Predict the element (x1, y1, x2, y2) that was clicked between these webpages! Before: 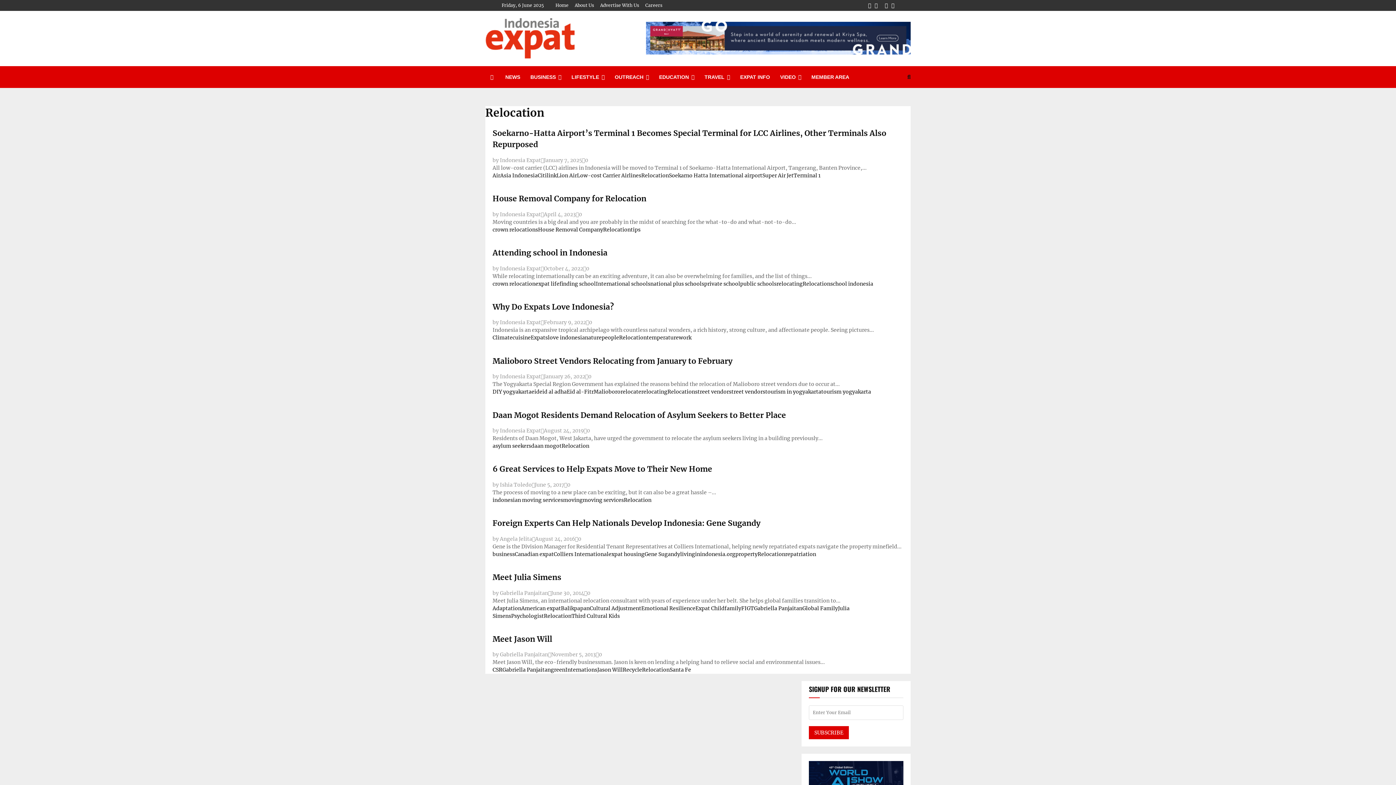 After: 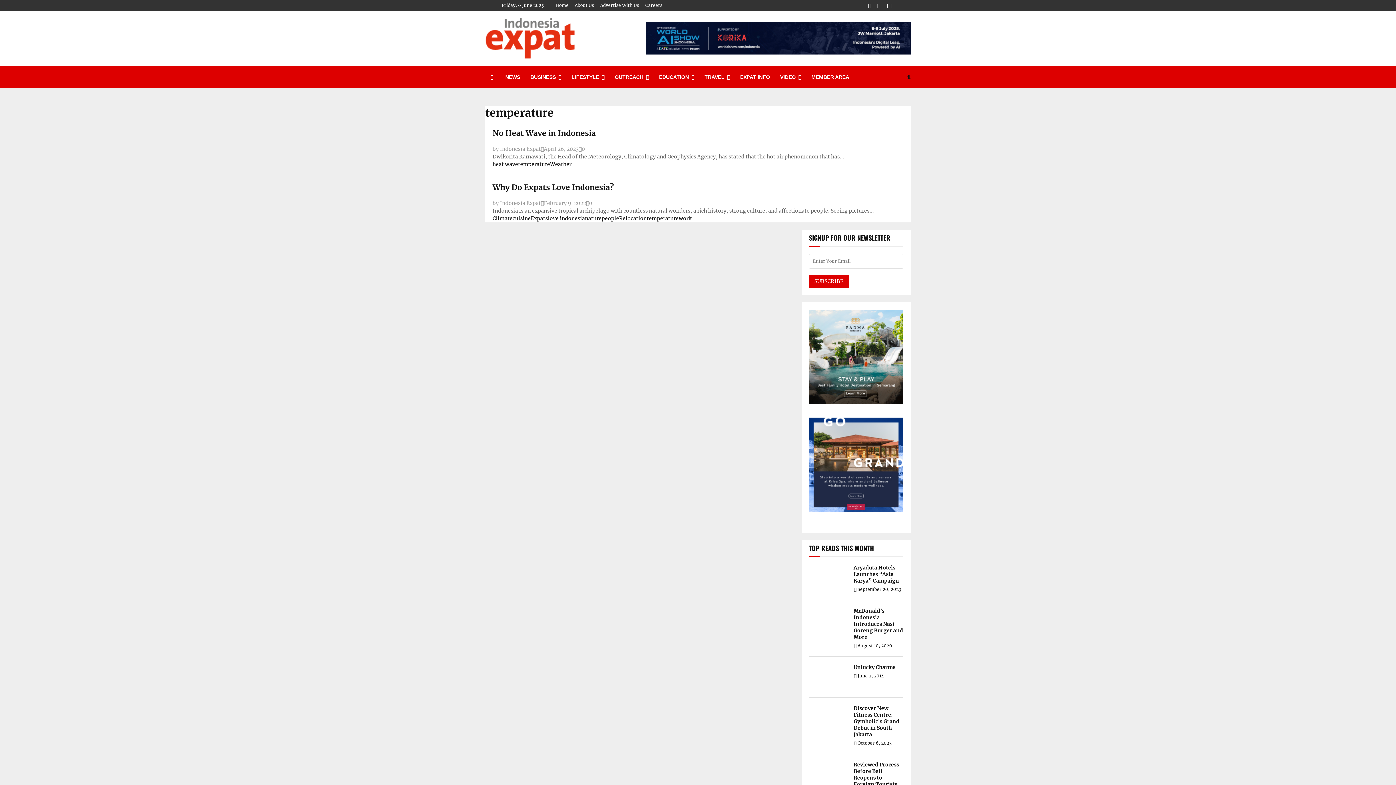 Action: label: temperature bbox: (646, 334, 678, 341)